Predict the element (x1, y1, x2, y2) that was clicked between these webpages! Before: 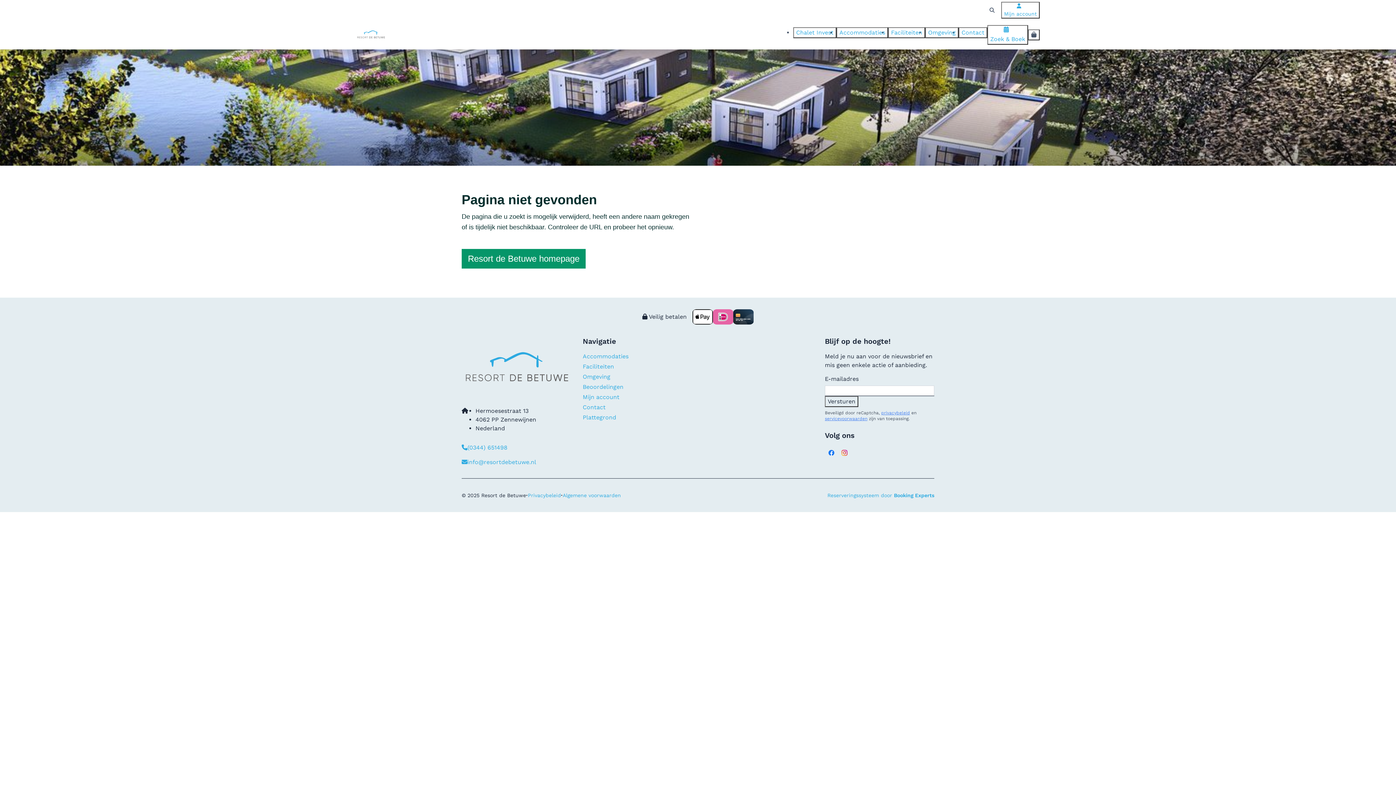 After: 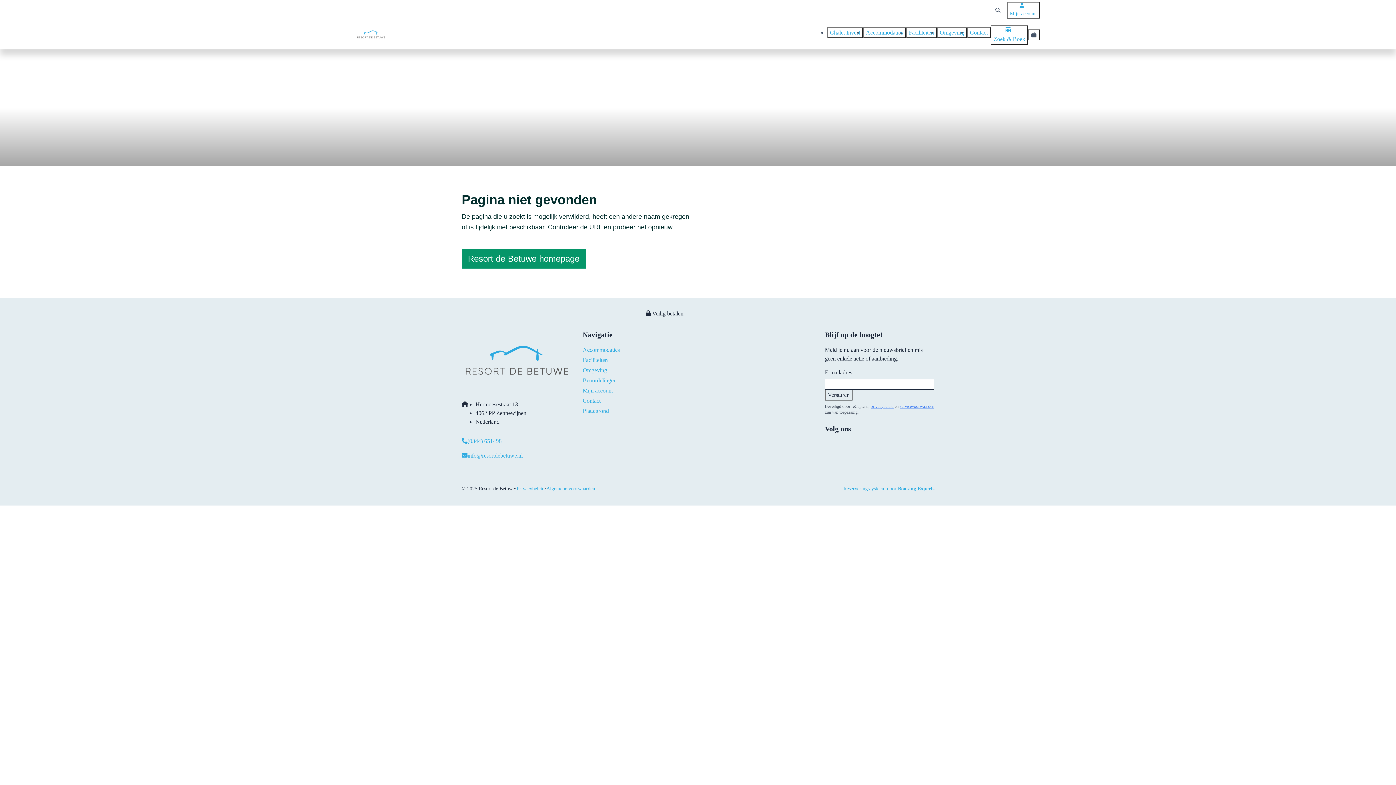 Action: bbox: (881, 410, 910, 416) label: privacybeleid